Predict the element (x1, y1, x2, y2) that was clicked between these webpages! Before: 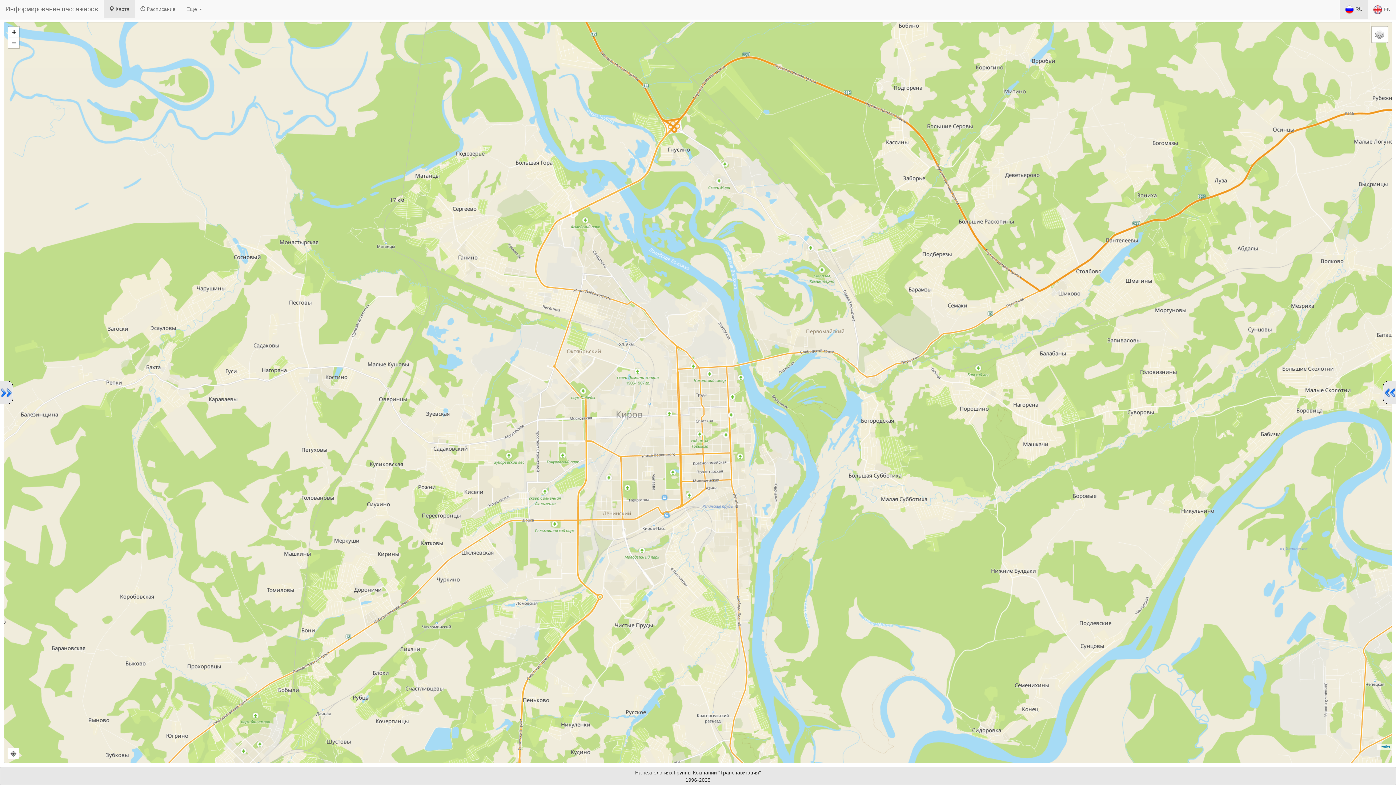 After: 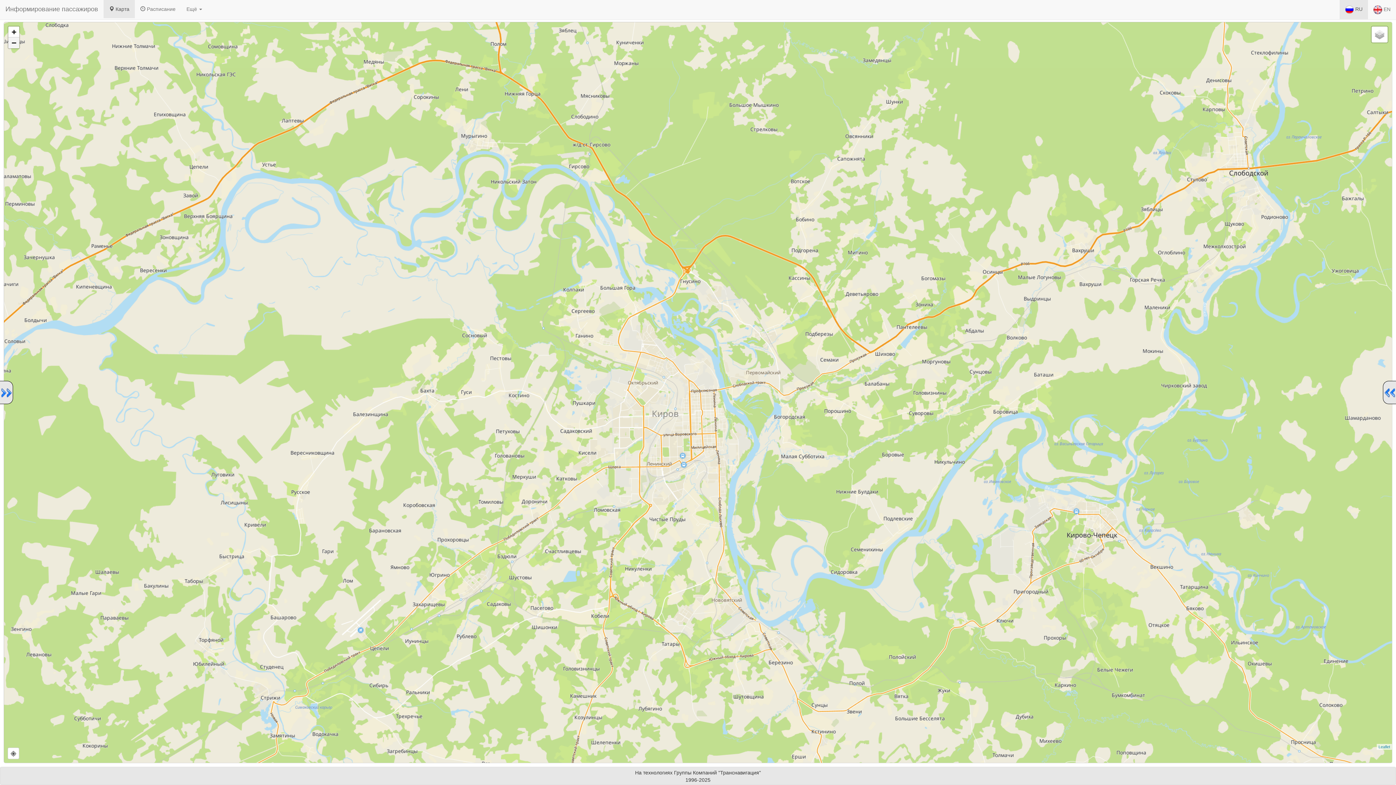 Action: label: Zoom out bbox: (8, 37, 19, 48)